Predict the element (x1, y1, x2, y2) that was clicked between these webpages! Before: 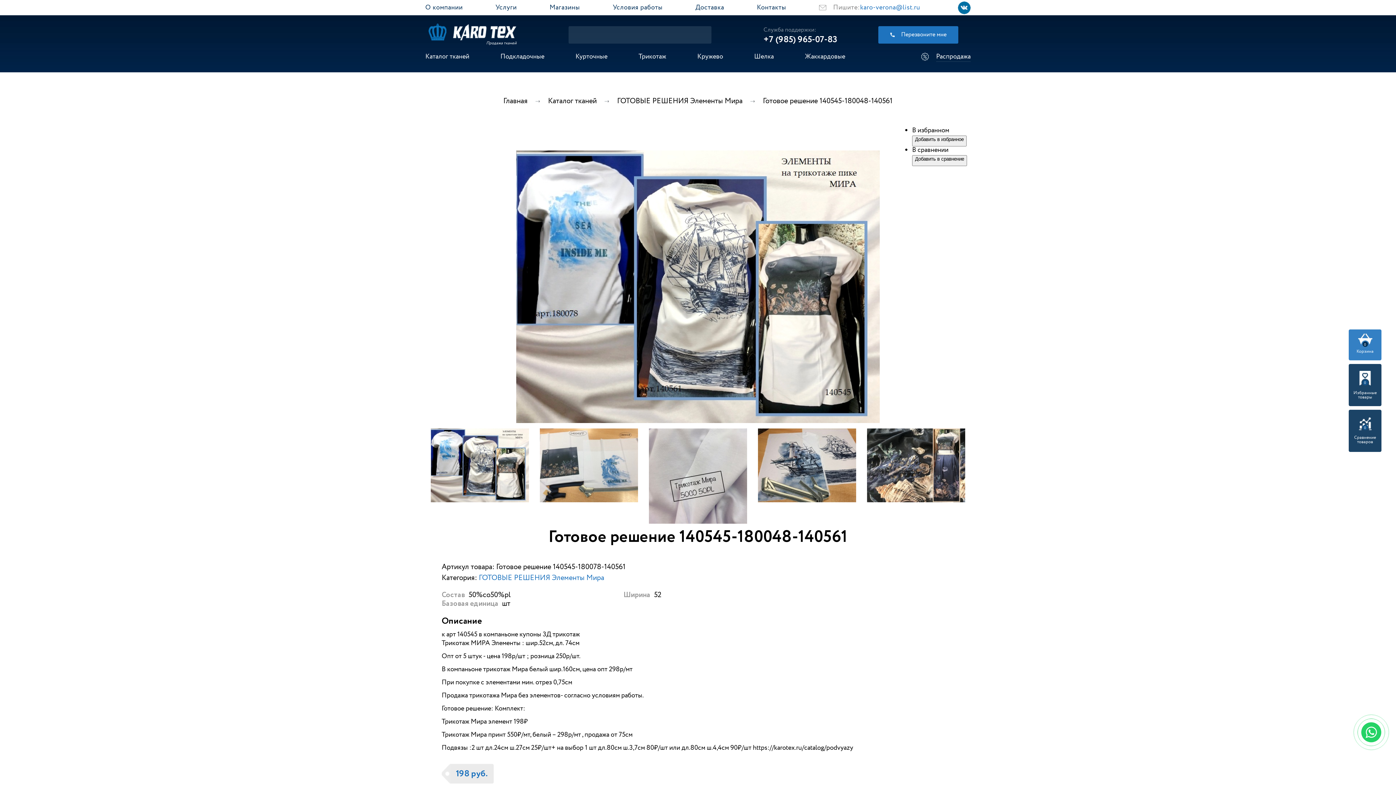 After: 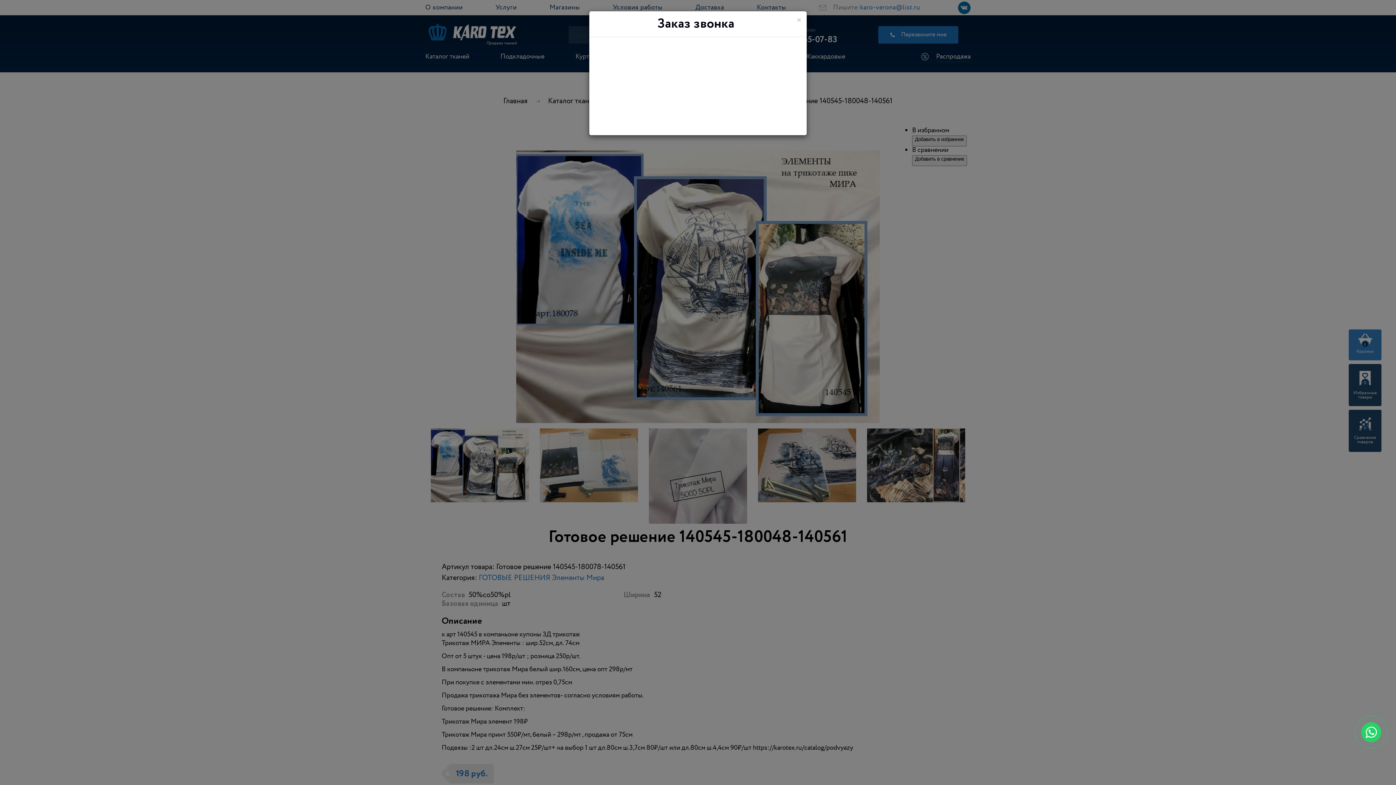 Action: bbox: (878, 26, 958, 43) label: Перезвоните мне